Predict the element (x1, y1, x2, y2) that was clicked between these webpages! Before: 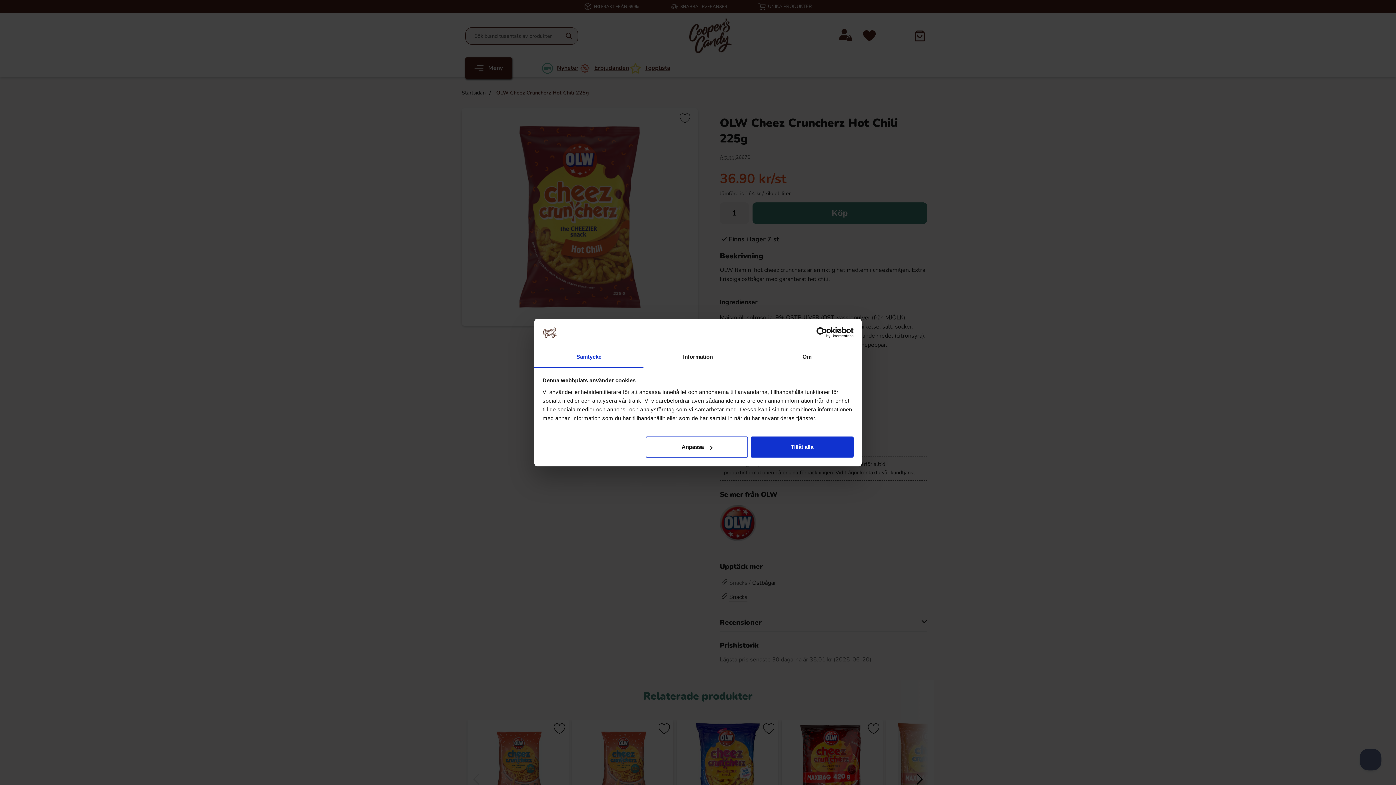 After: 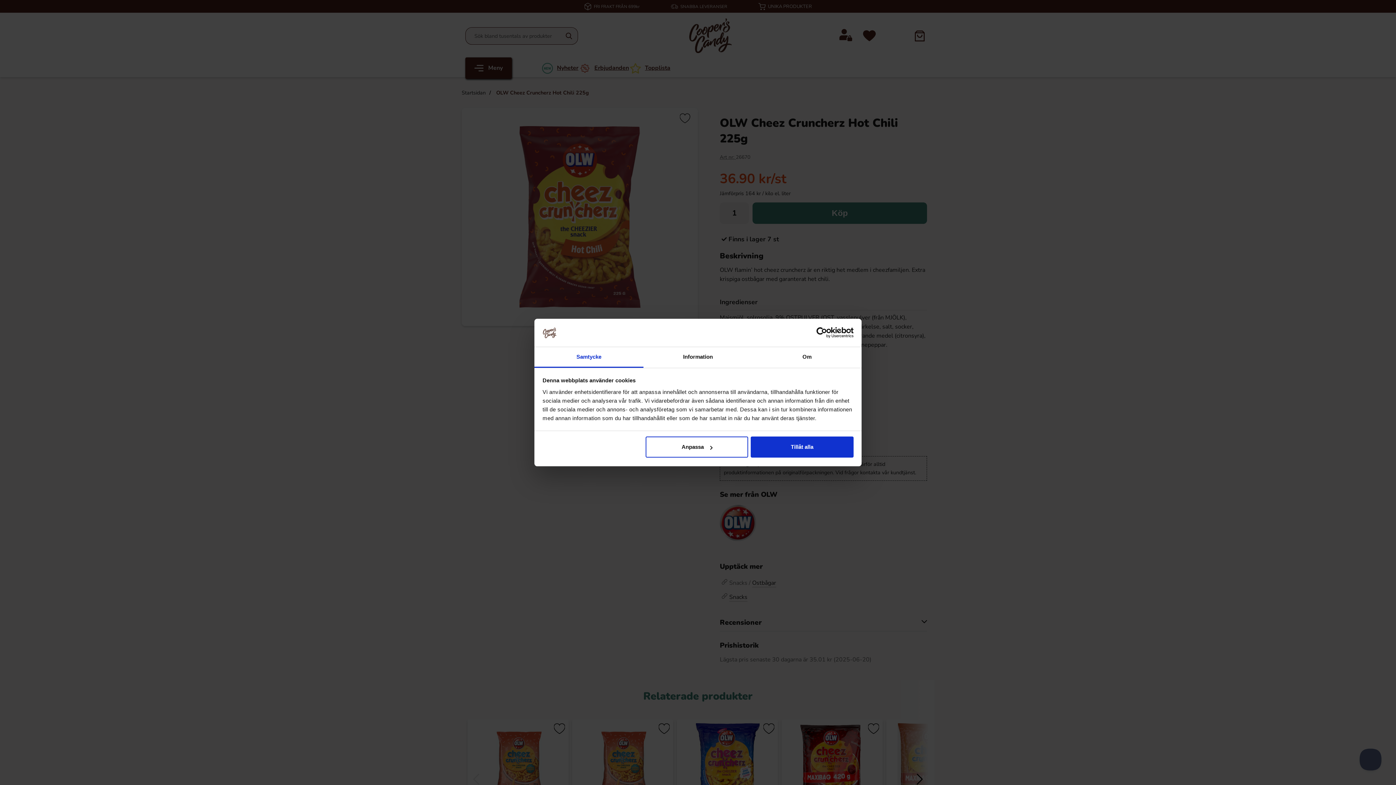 Action: bbox: (534, 347, 643, 367) label: Samtycke